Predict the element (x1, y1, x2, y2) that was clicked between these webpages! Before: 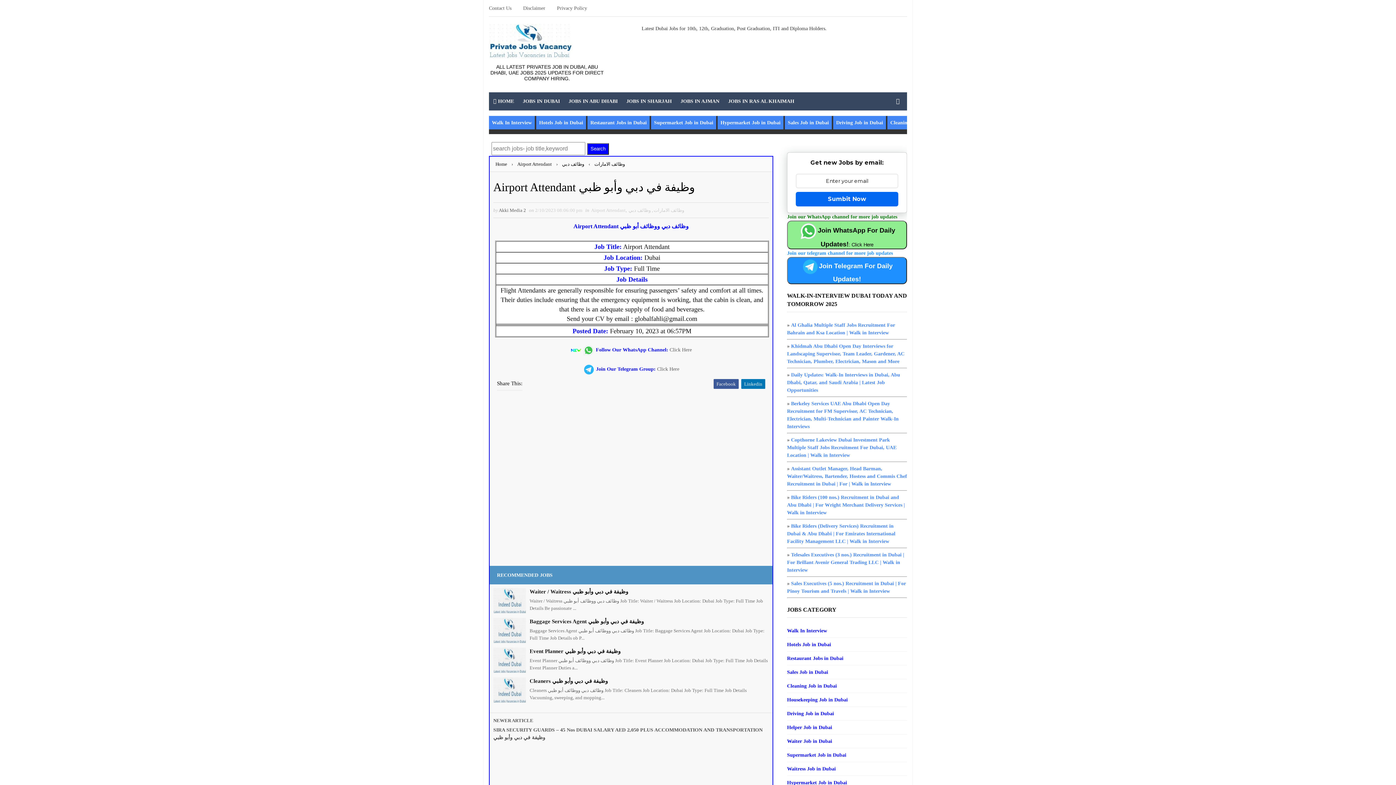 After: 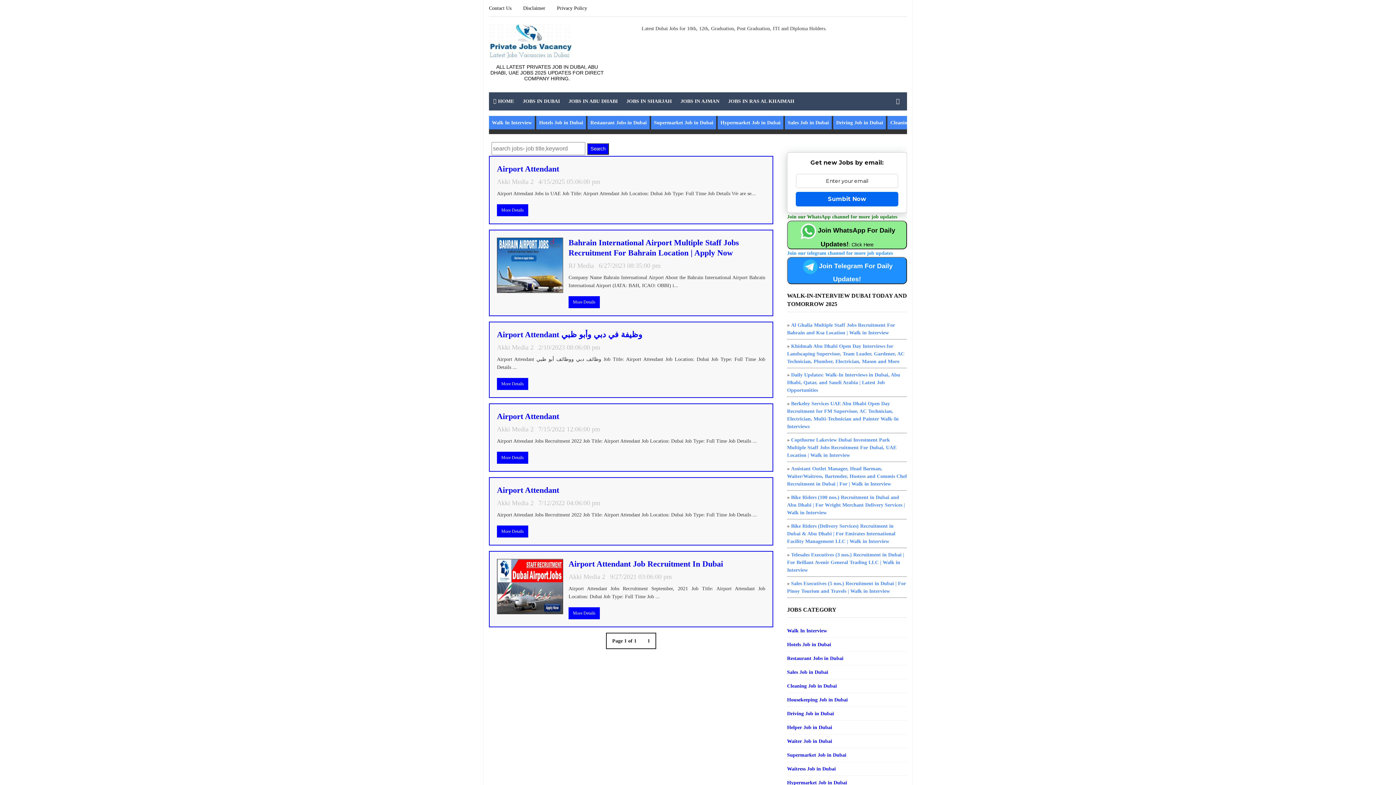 Action: label: Airport Attendant  bbox: (516, 161, 554, 166)